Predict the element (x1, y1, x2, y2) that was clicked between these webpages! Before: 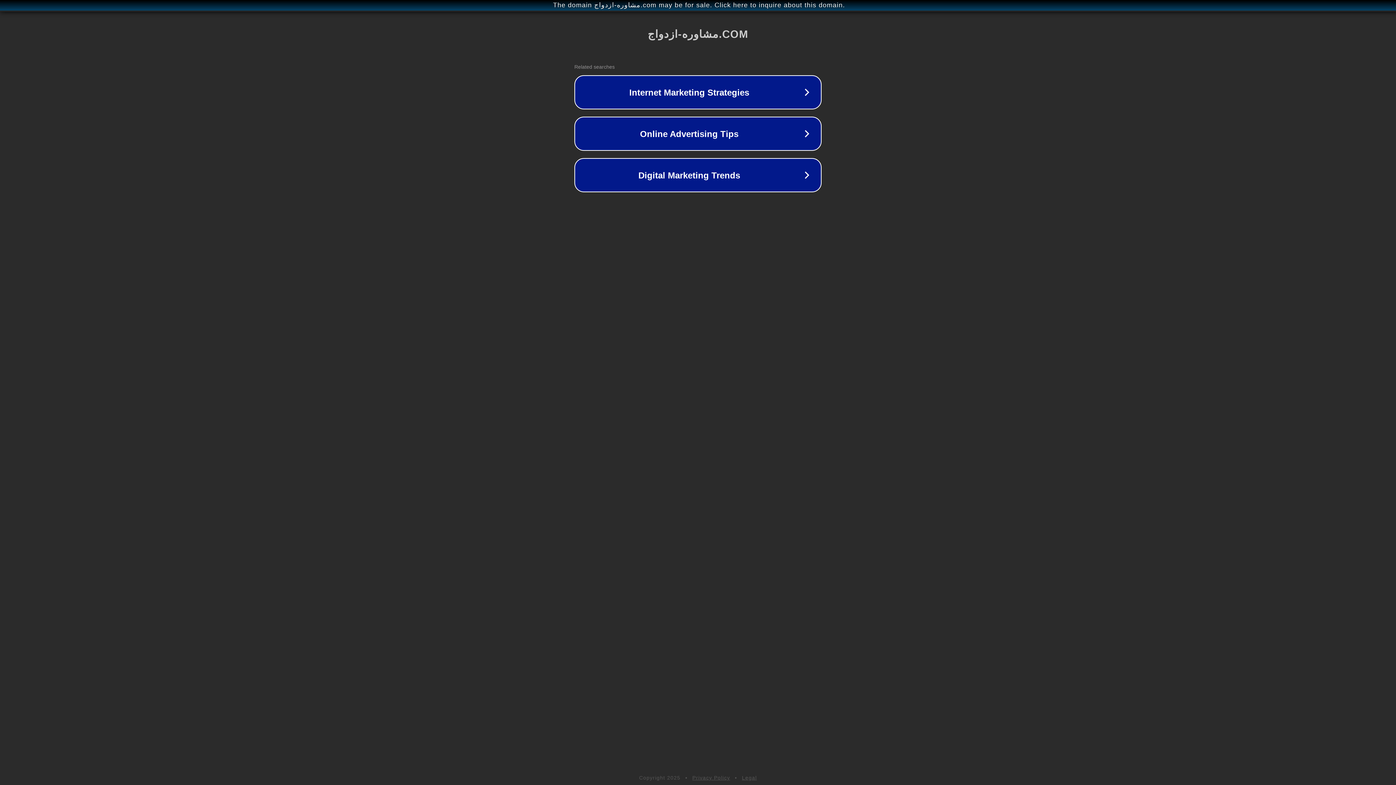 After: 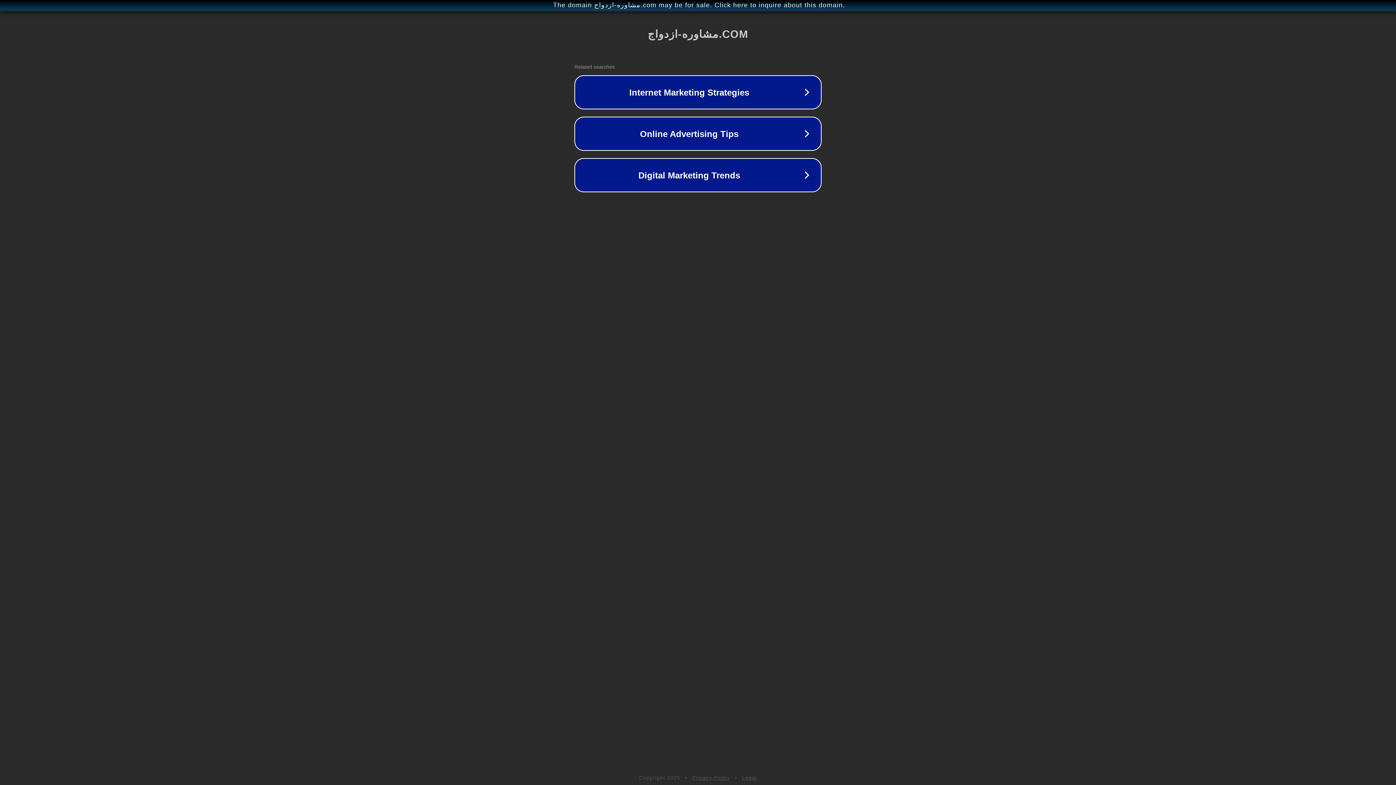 Action: bbox: (742, 775, 757, 781) label: Legal